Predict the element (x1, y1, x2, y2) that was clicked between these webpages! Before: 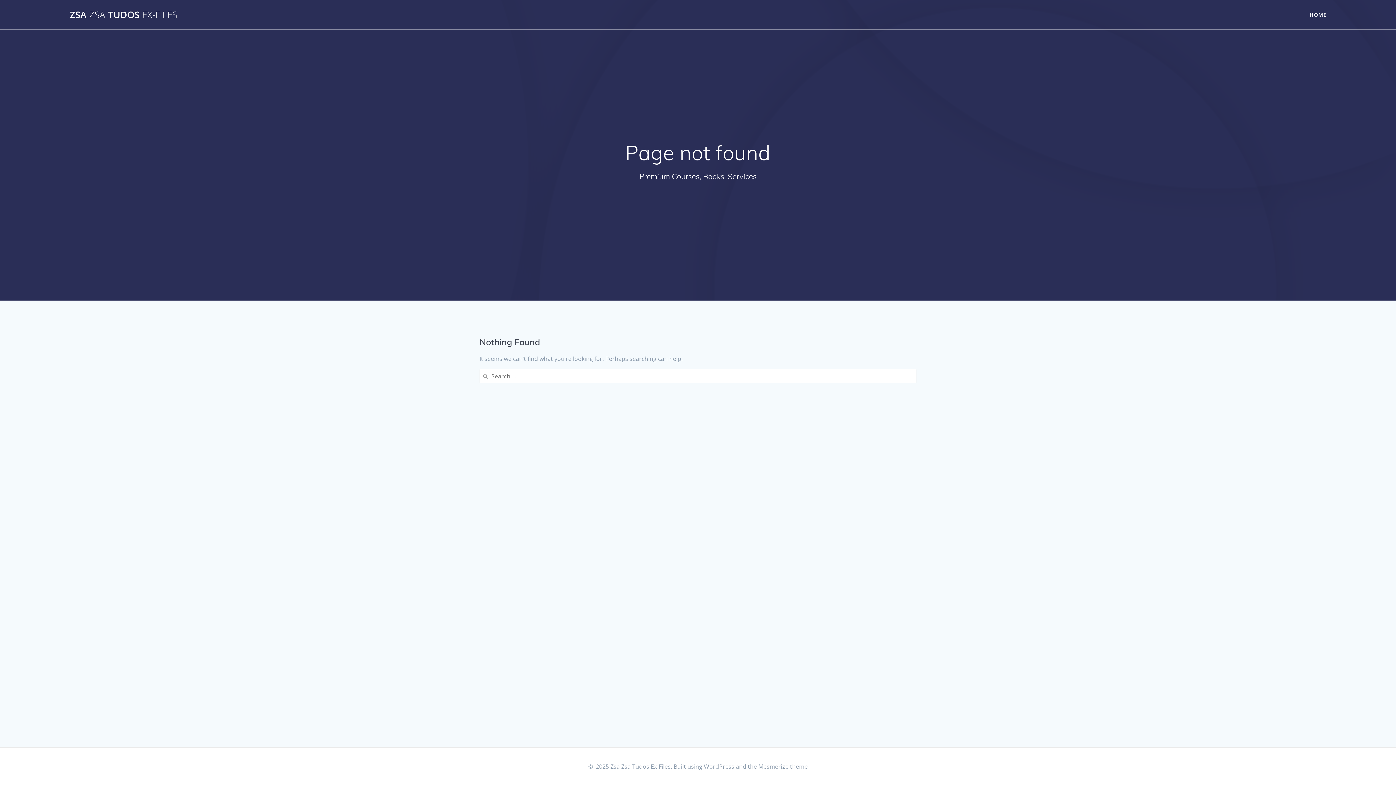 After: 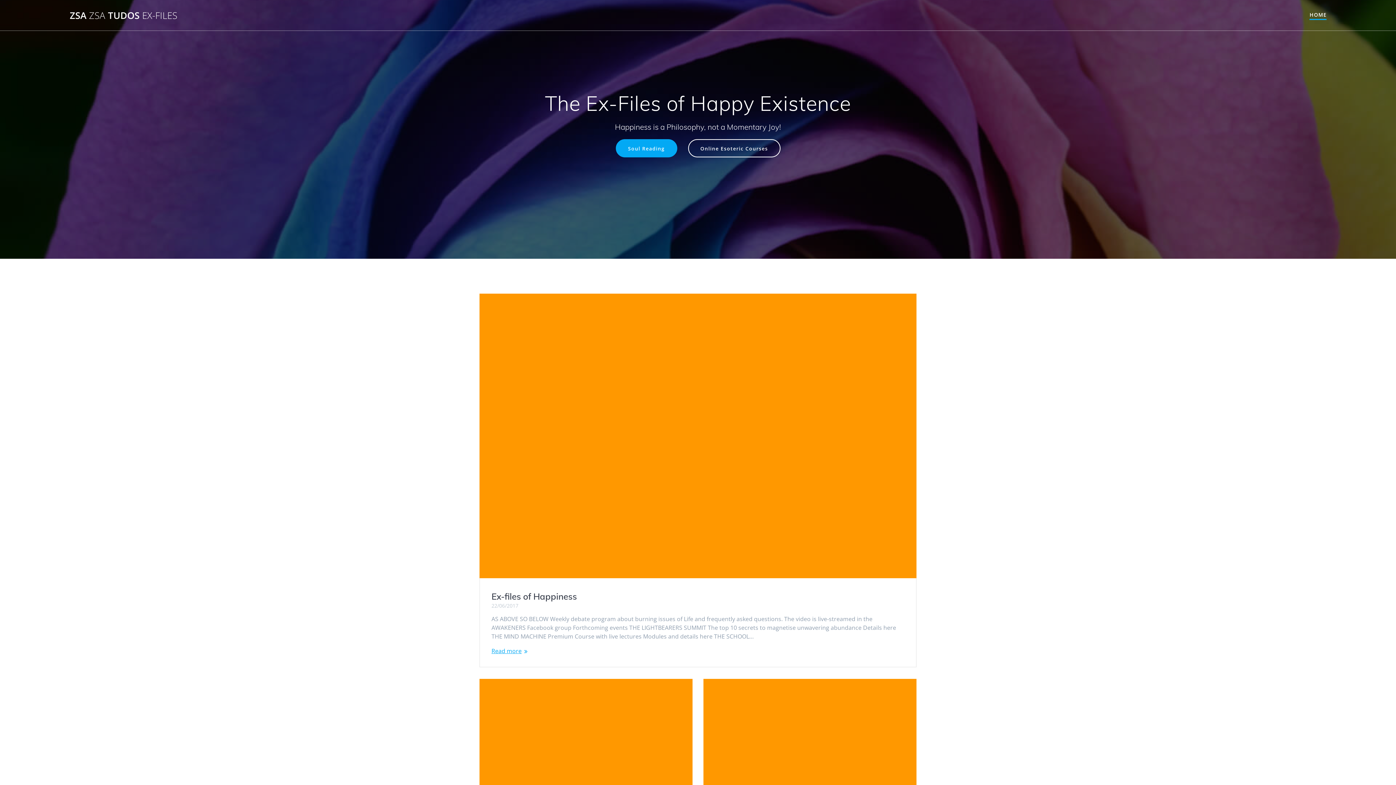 Action: bbox: (1309, 10, 1327, 18) label: HOME